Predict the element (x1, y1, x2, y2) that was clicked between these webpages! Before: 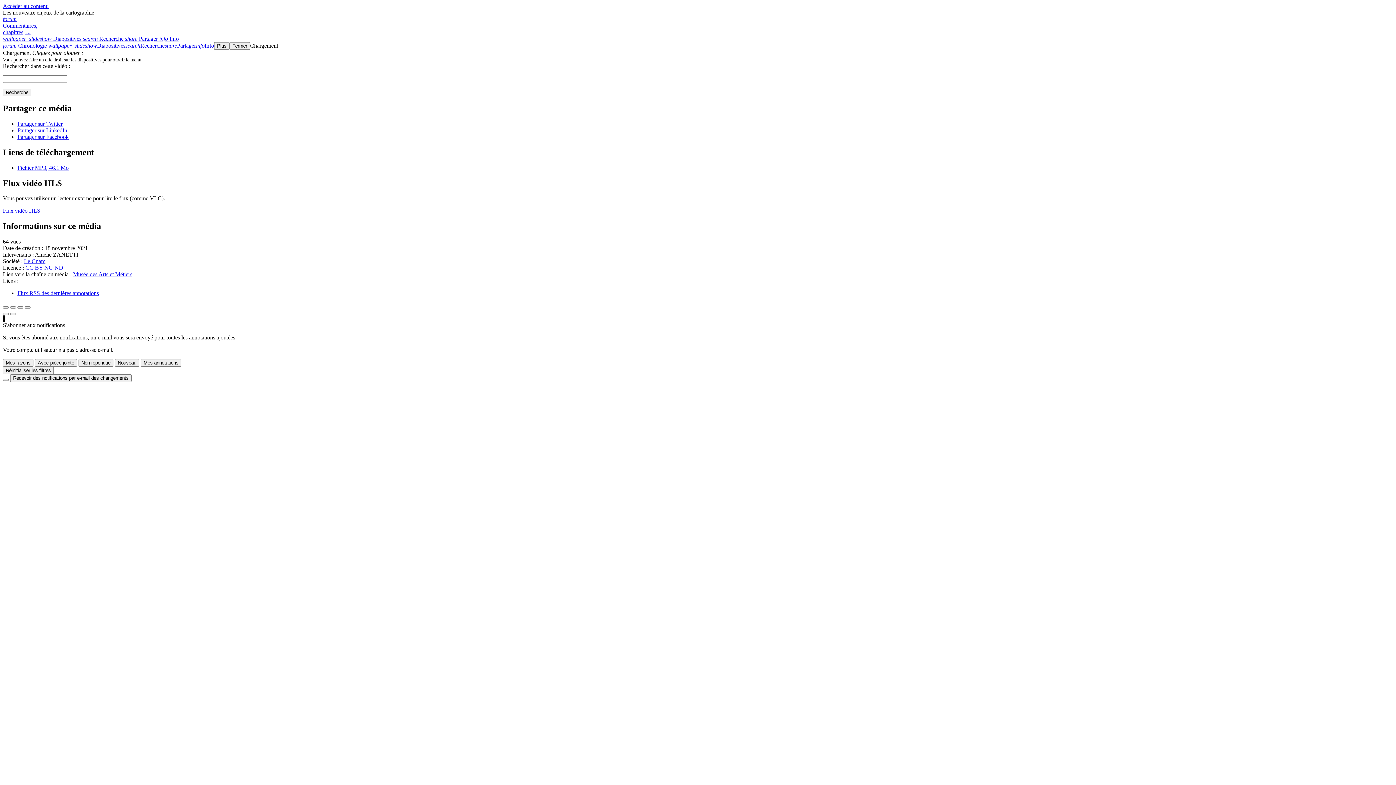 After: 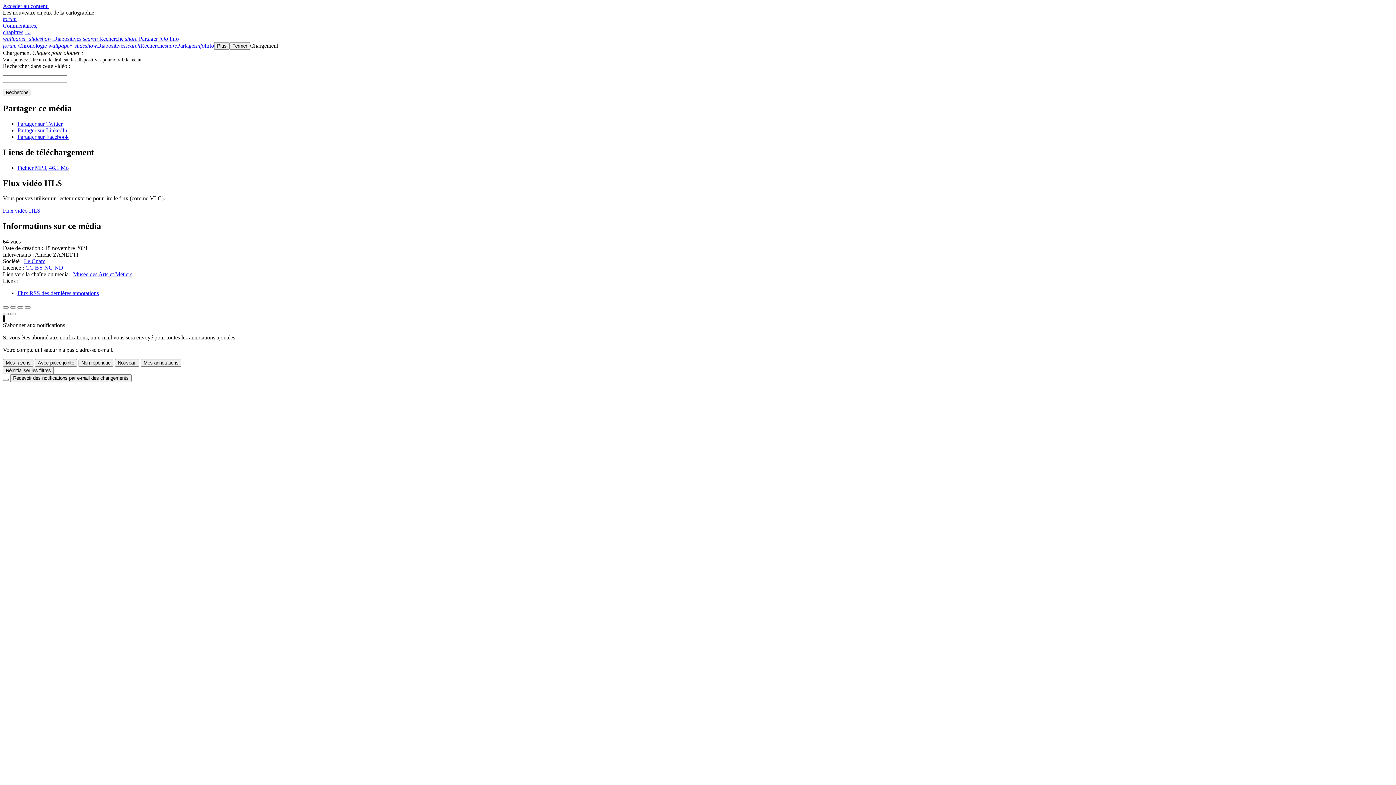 Action: bbox: (196, 42, 214, 48) label: infoInfo